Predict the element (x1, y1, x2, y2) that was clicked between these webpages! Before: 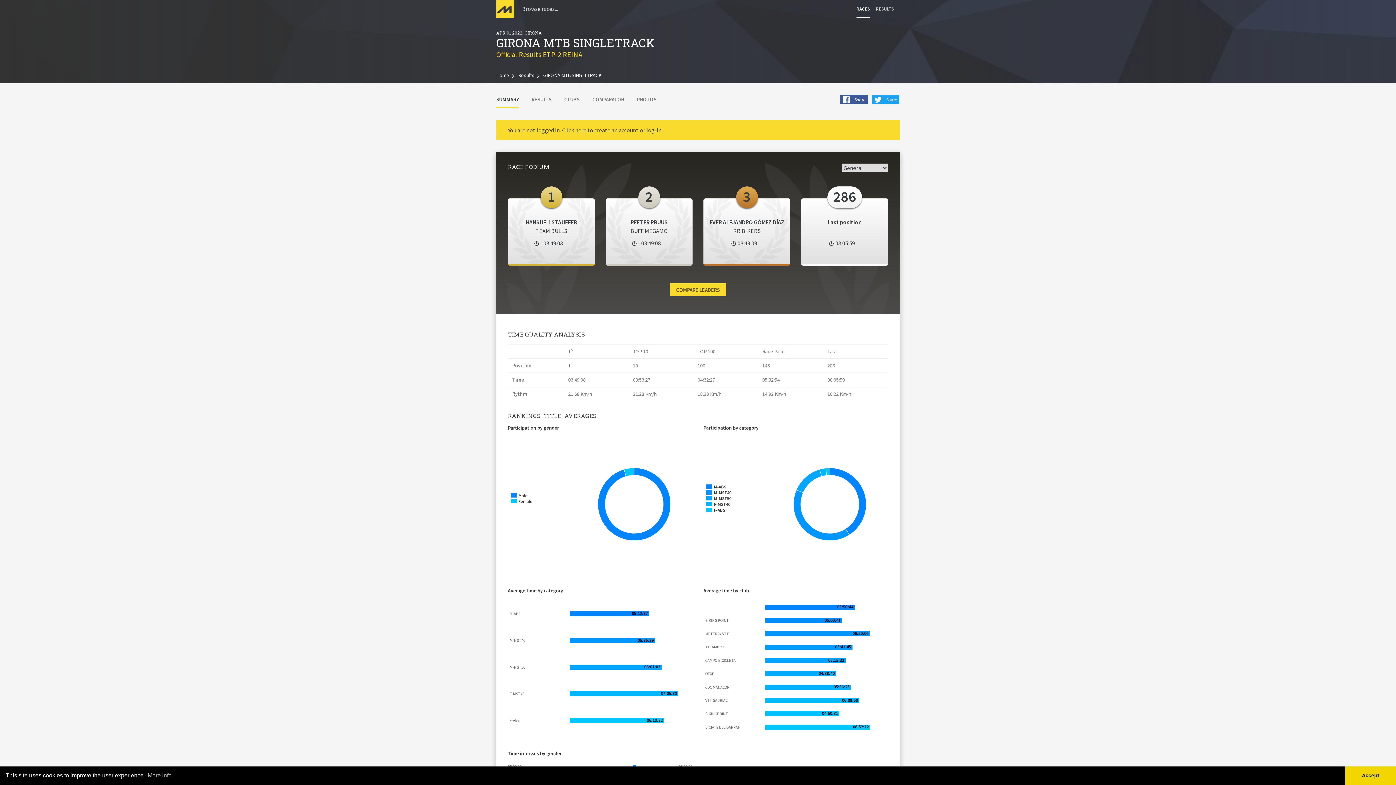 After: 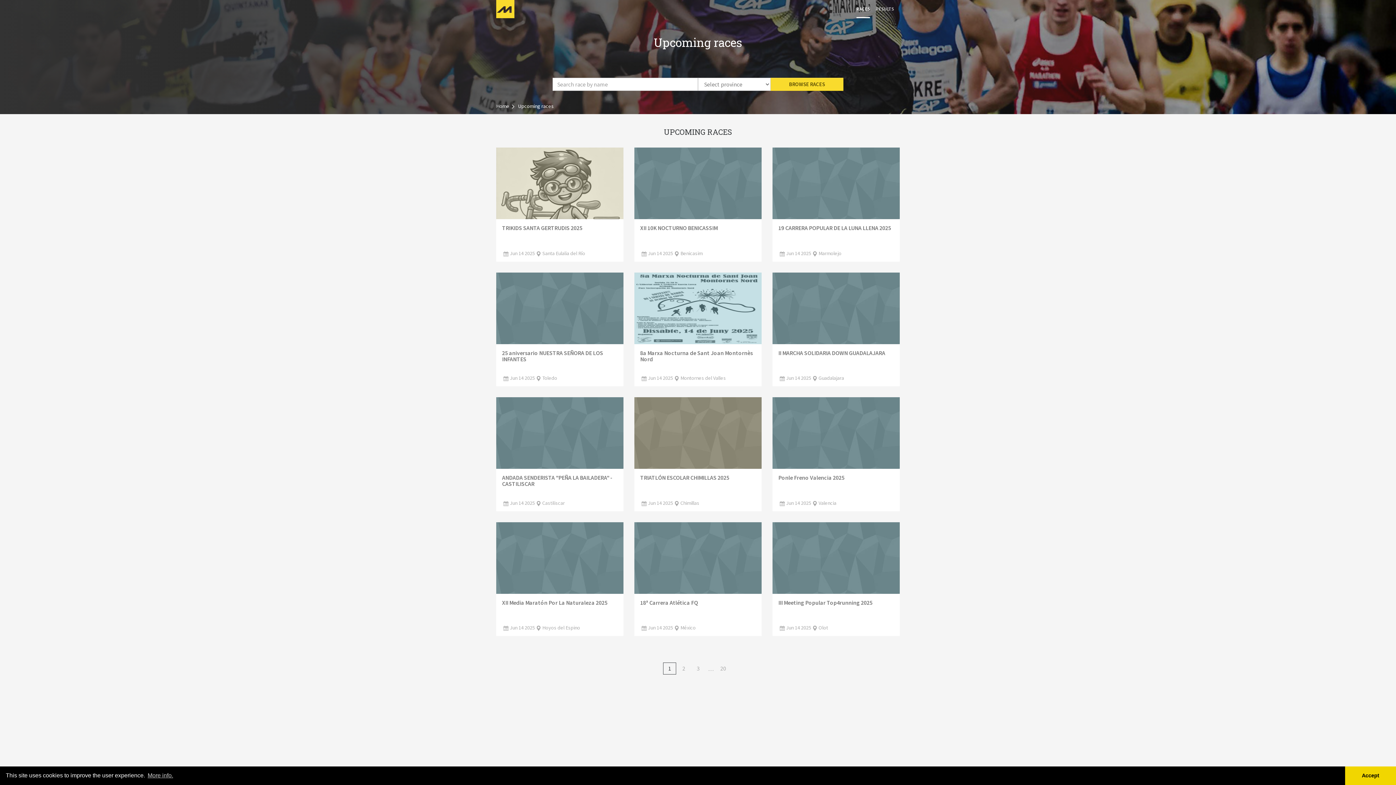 Action: label: RACES bbox: (856, 0, 870, 18)